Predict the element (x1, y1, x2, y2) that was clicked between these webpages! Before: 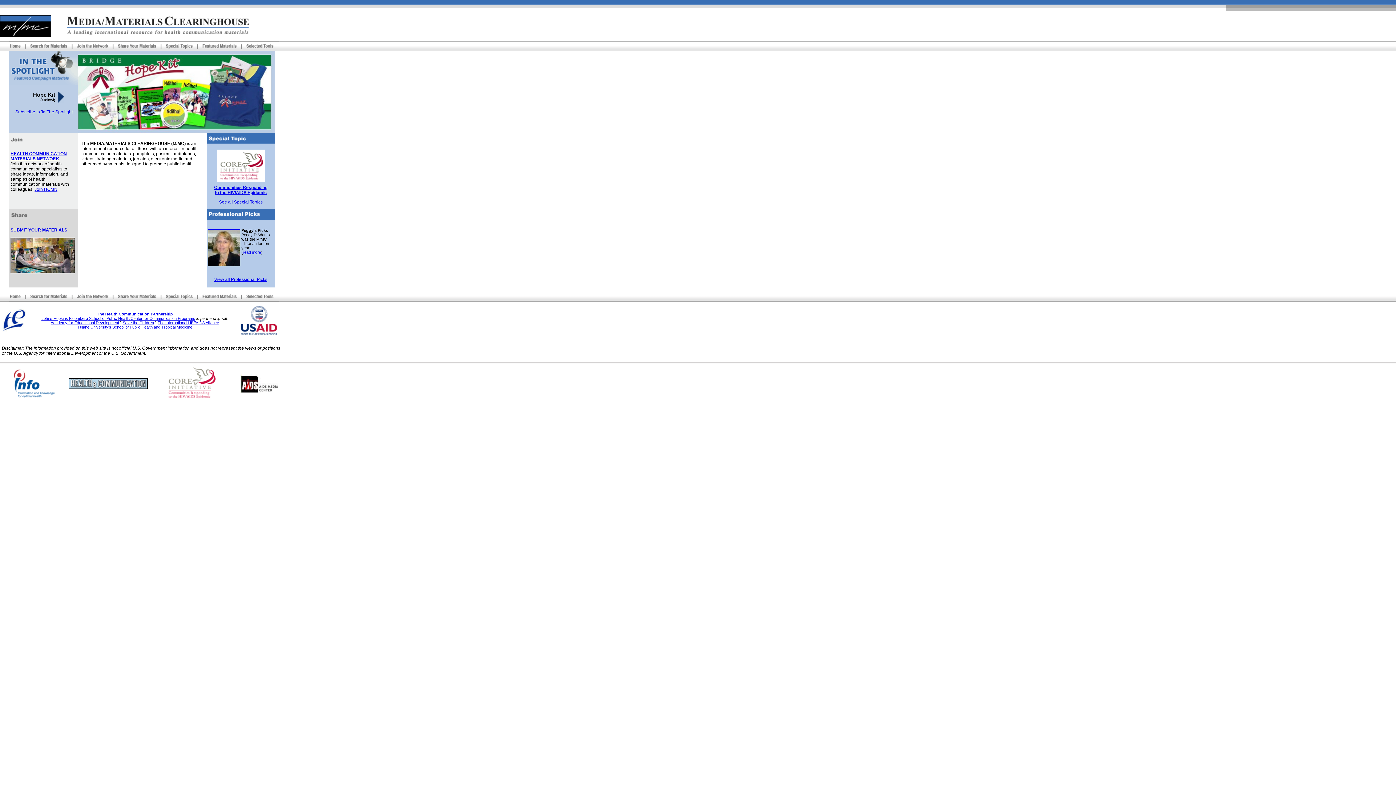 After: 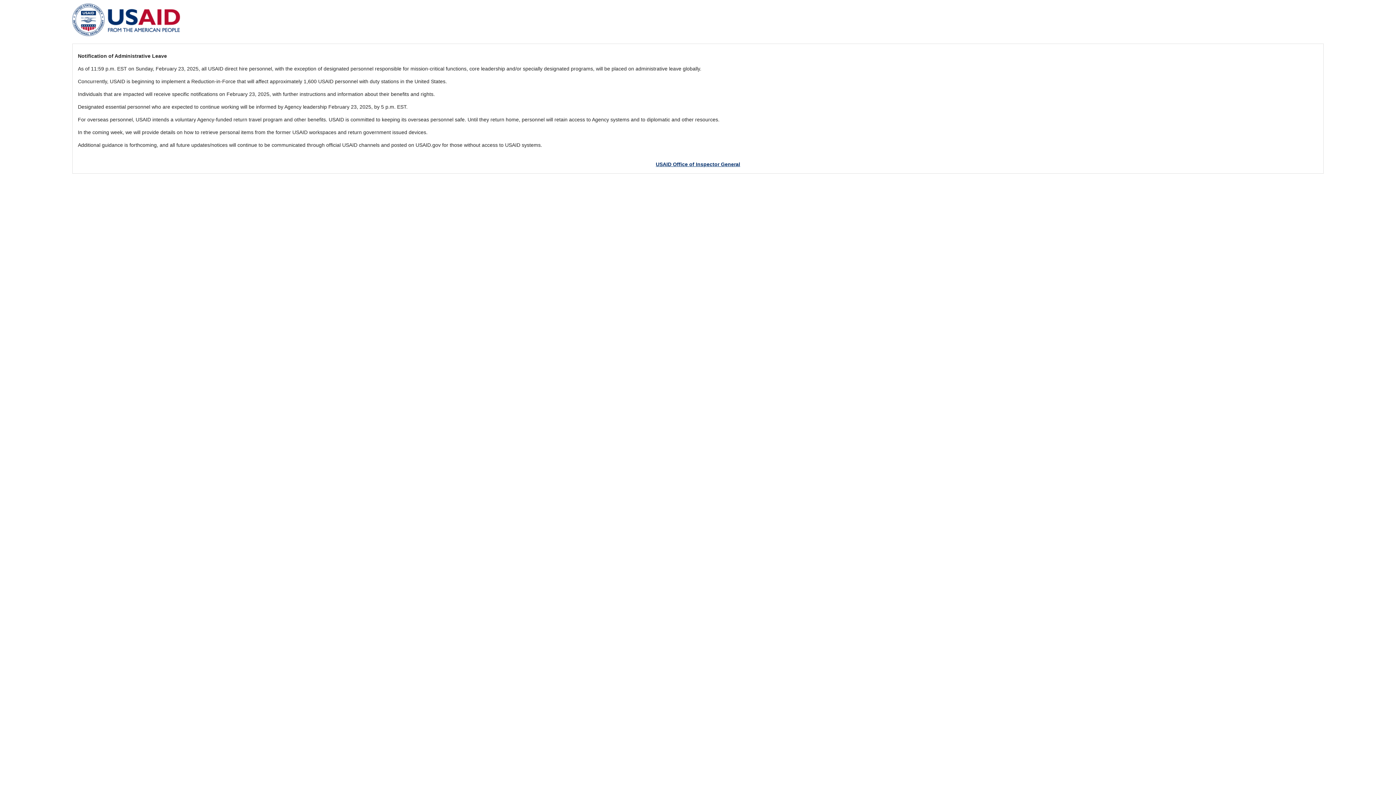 Action: bbox: (241, 331, 277, 336)